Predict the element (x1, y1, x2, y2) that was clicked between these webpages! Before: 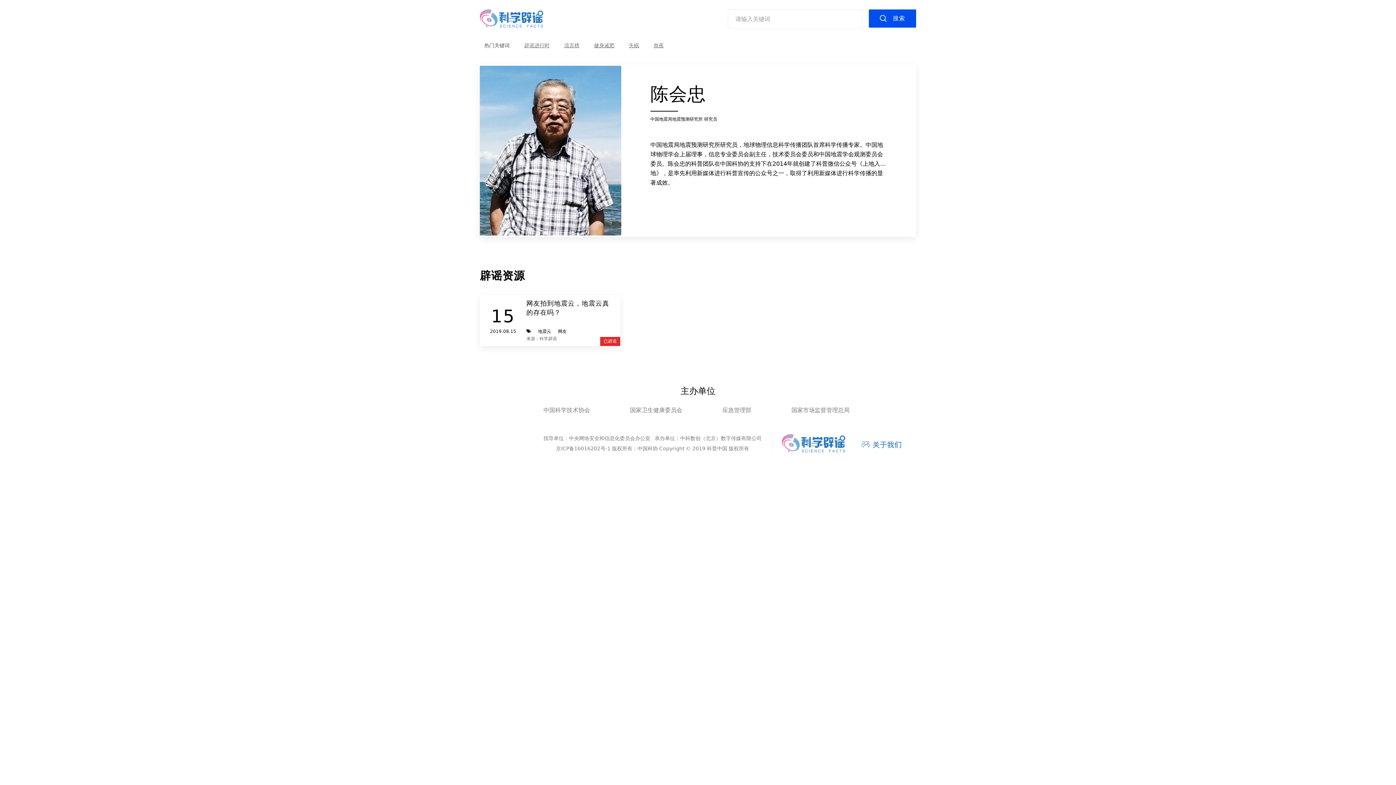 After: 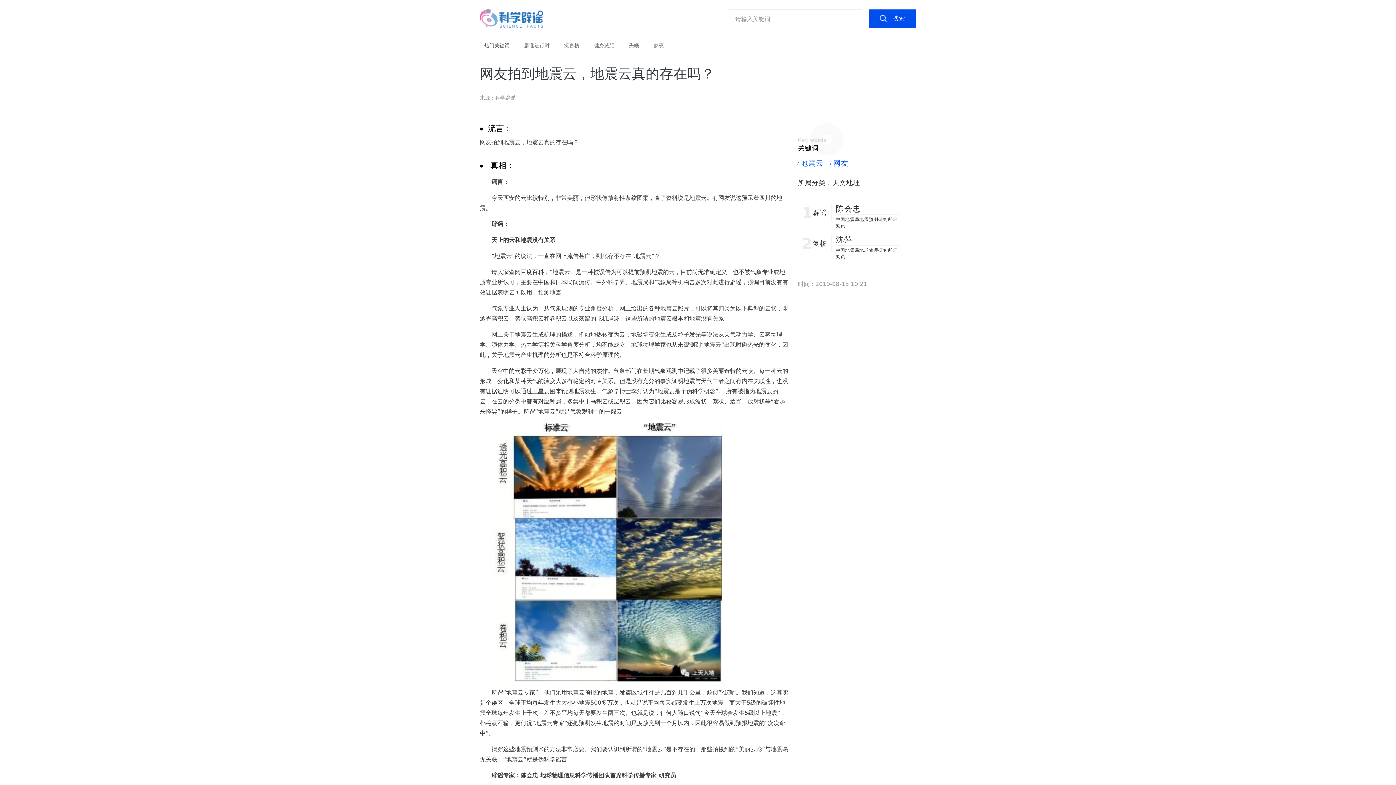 Action: label: 网友拍到地震云，地震云真的存在吗？ bbox: (526, 298, 610, 326)